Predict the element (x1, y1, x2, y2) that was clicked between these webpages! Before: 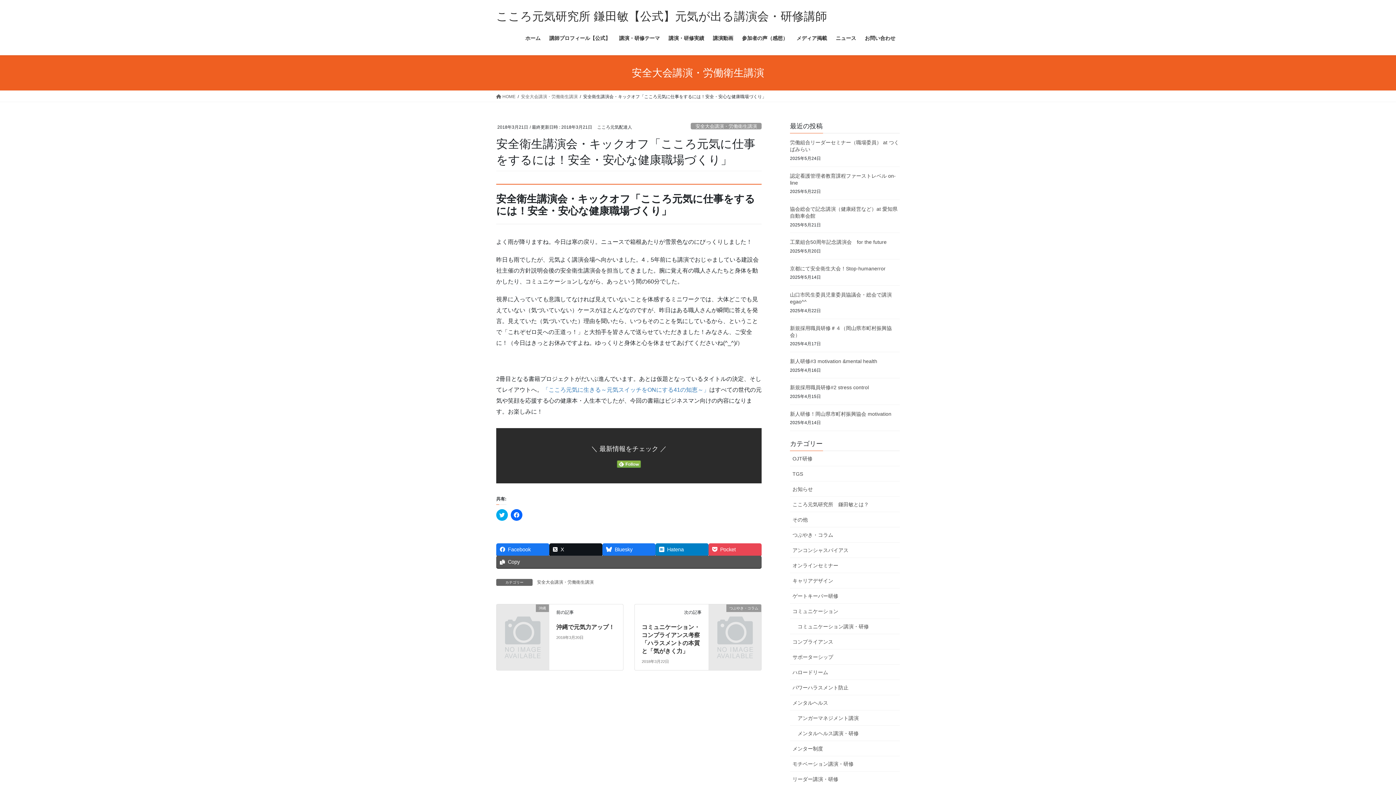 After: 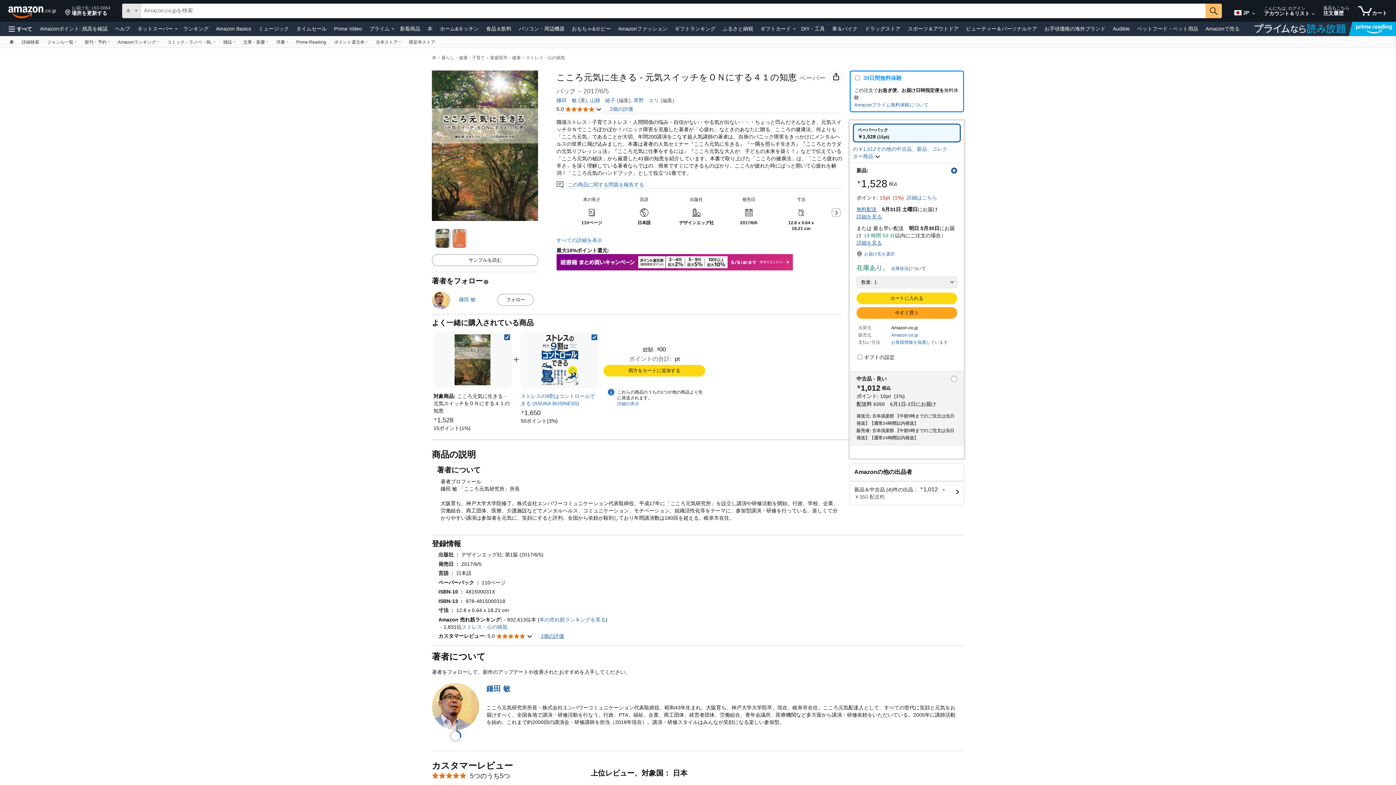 Action: bbox: (542, 386, 709, 392) label: 「こころ元気に生きる～元気スイッチをONにする41の知恵～」